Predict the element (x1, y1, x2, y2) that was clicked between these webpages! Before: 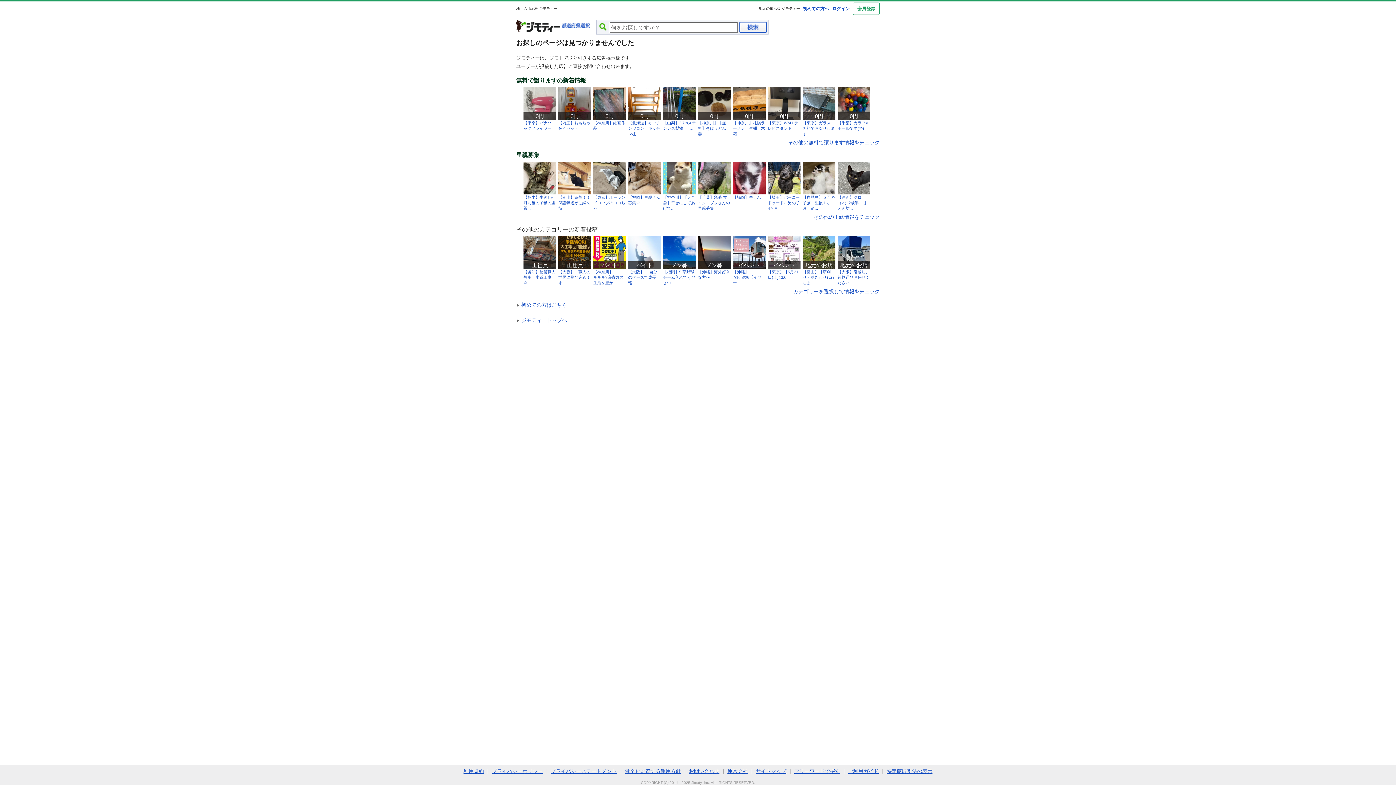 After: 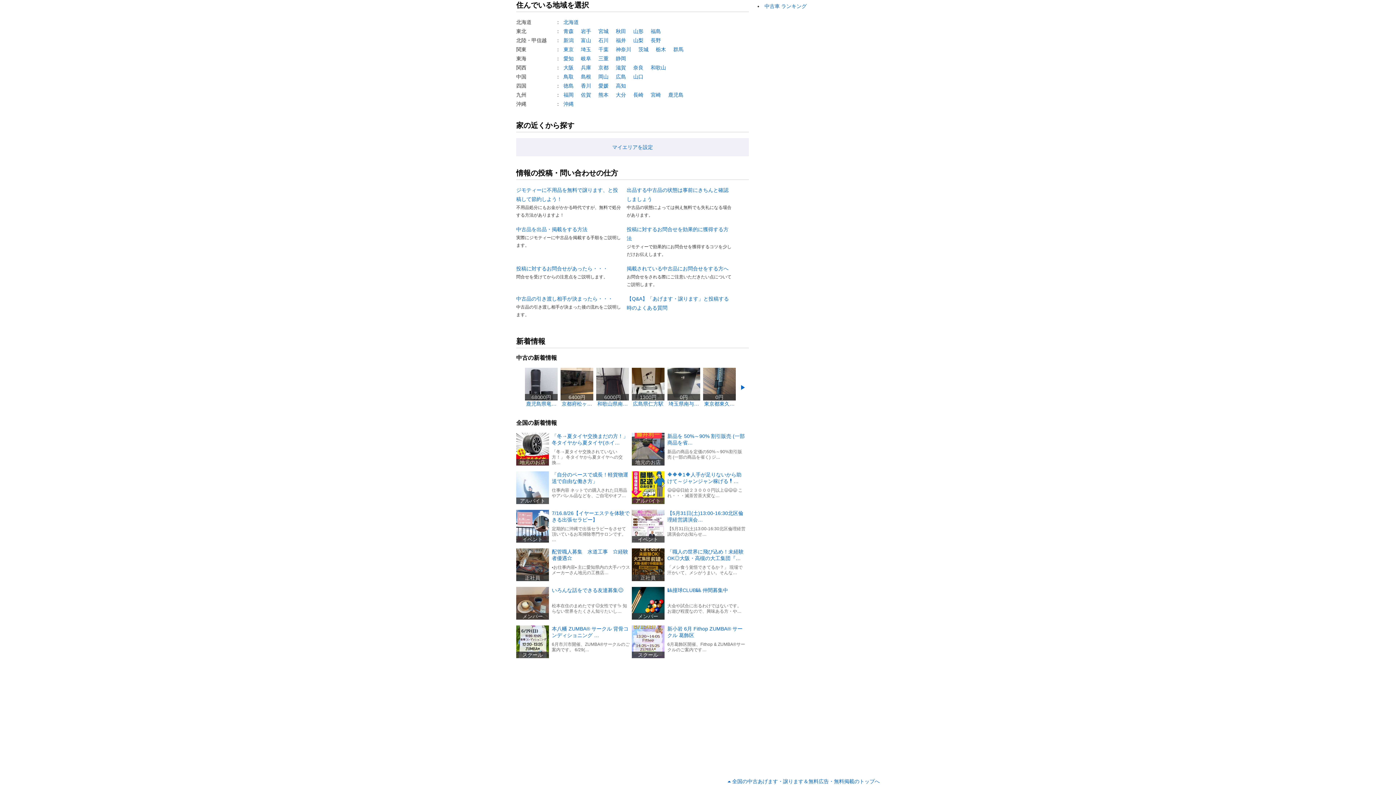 Action: bbox: (561, 24, 590, 29)